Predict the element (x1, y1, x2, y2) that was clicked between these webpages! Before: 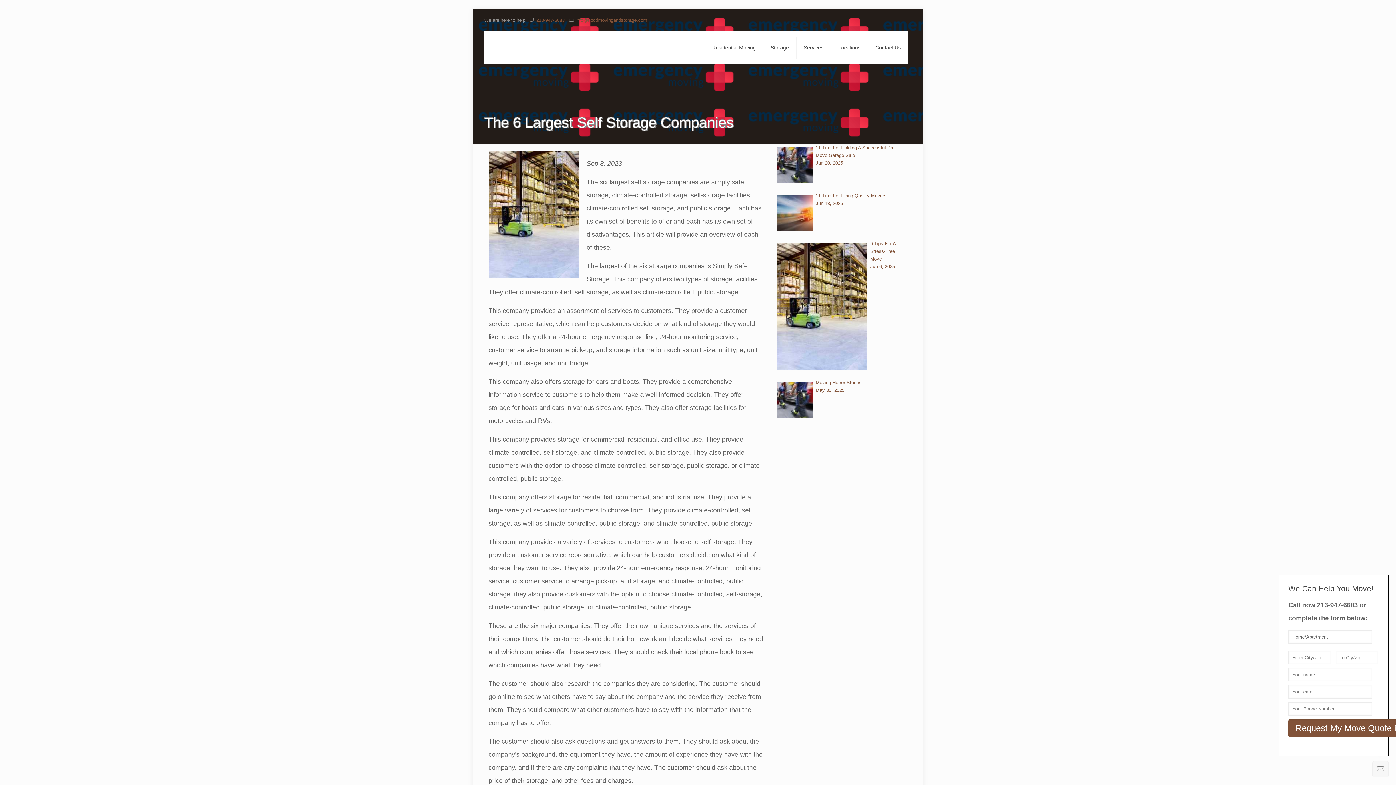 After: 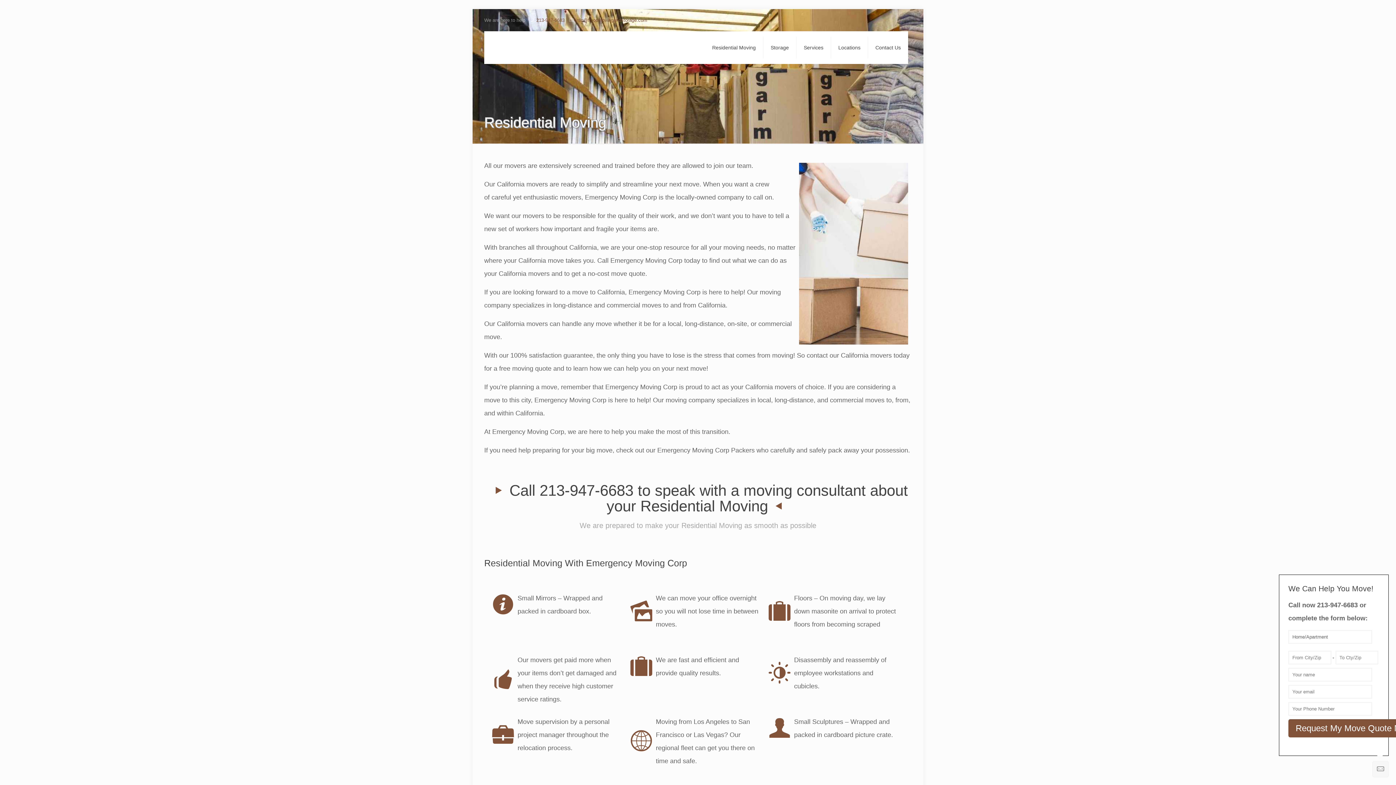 Action: bbox: (705, 31, 763, 64) label: Residential Moving